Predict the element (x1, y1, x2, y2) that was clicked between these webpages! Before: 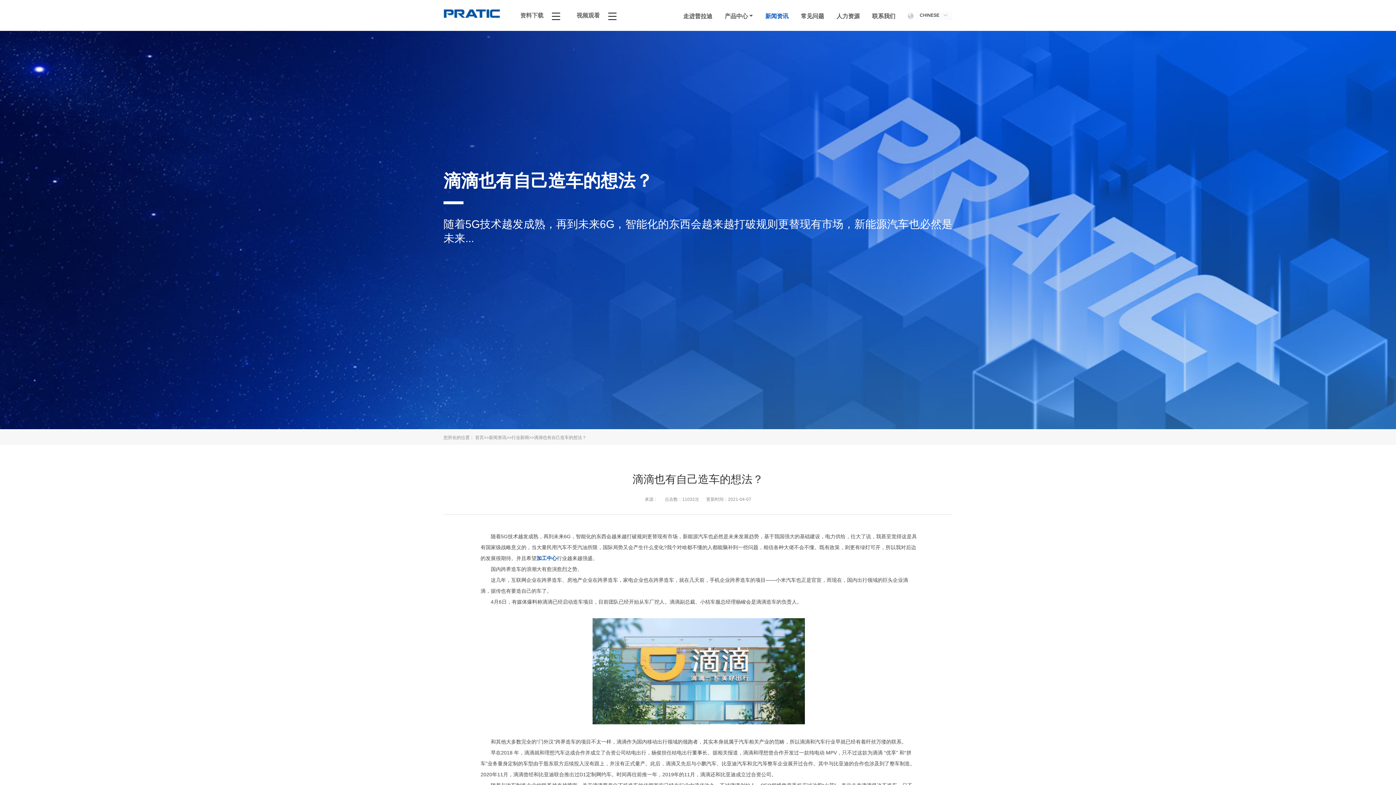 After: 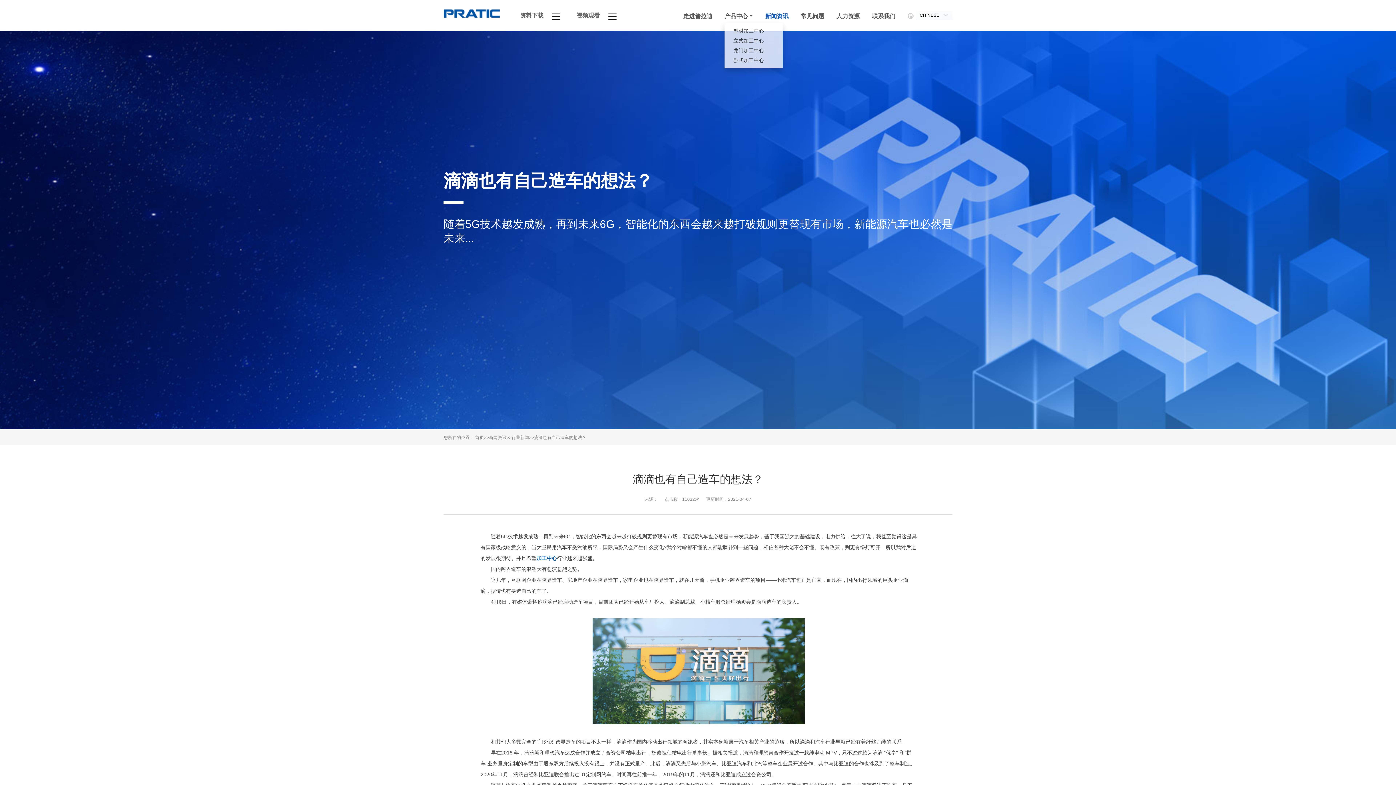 Action: bbox: (724, 13, 753, 19) label: 产品中心